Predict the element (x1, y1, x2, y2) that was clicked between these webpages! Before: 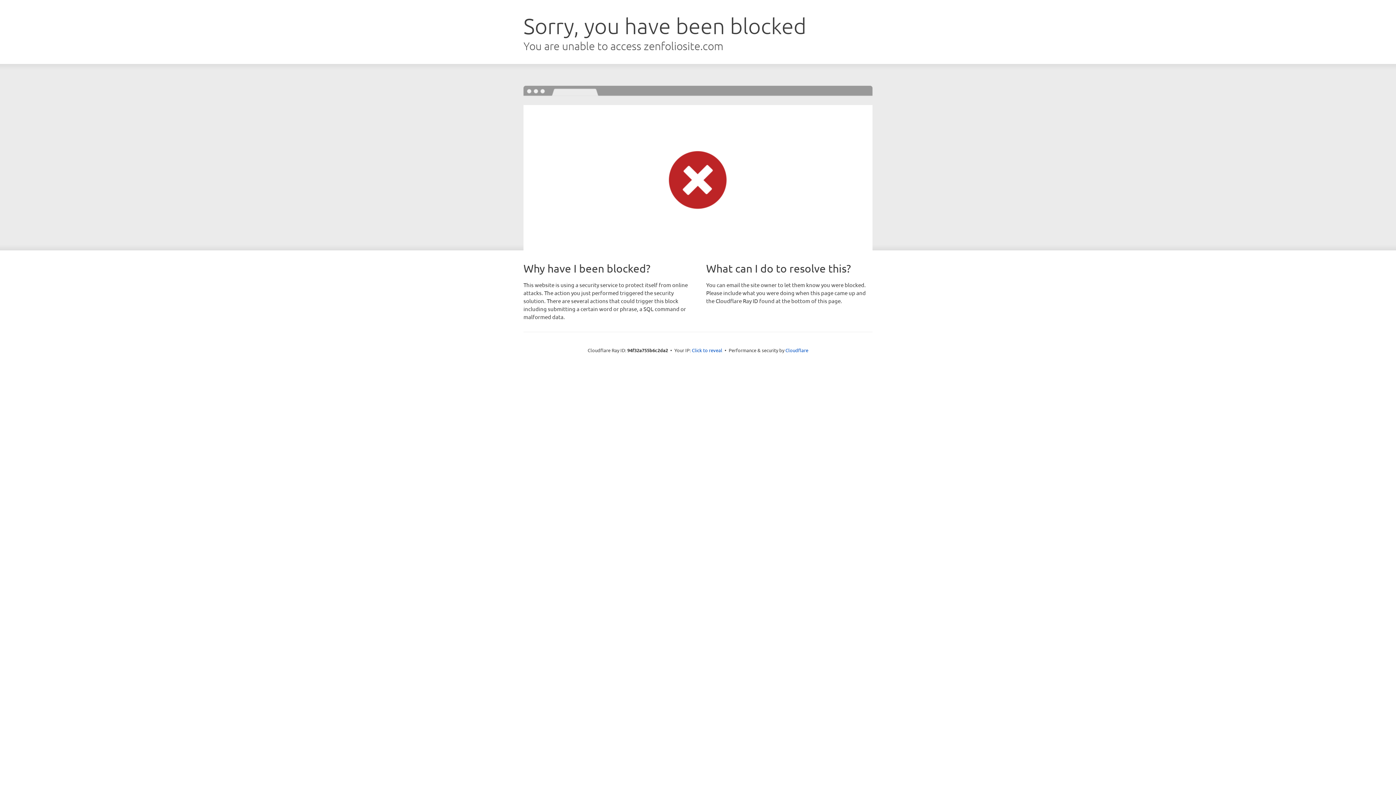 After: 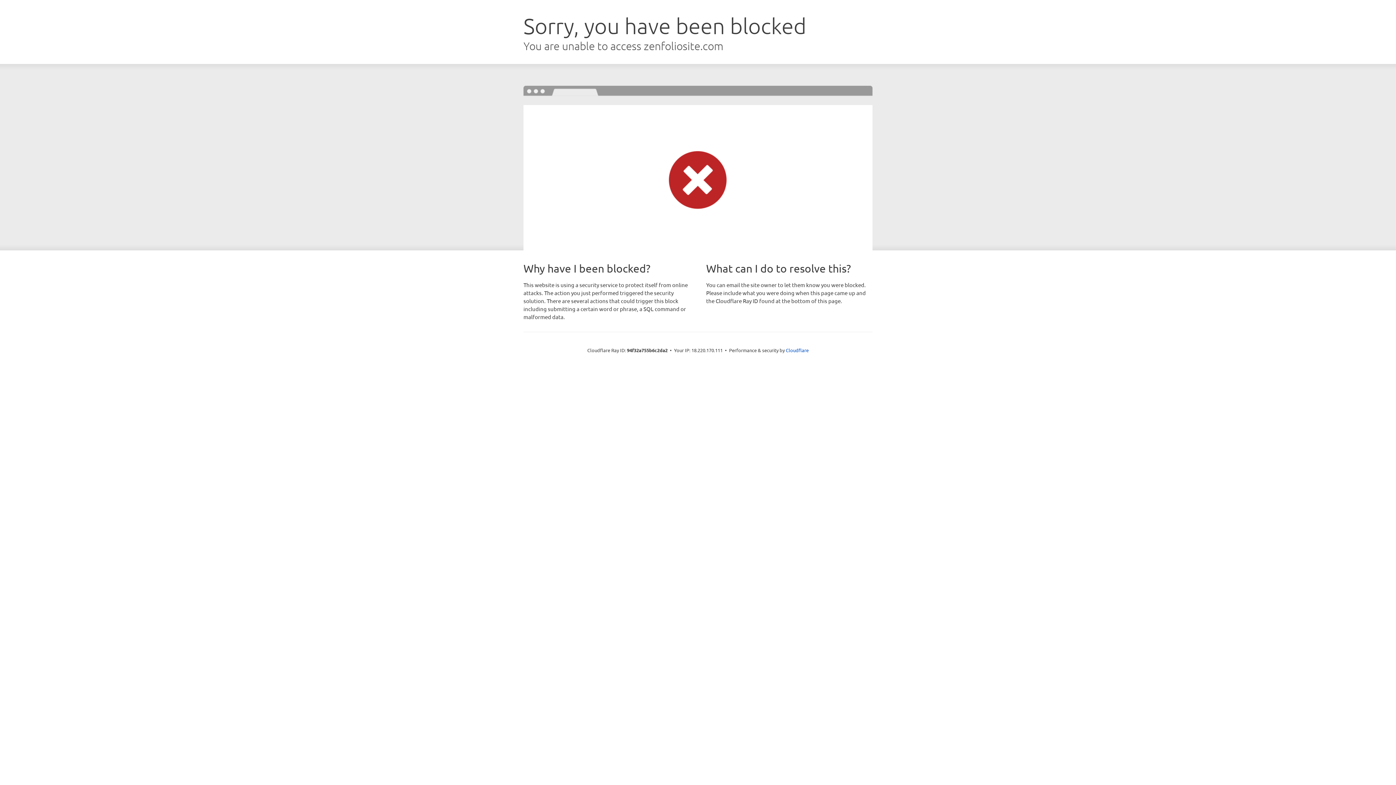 Action: label: Click to reveal bbox: (692, 346, 722, 353)